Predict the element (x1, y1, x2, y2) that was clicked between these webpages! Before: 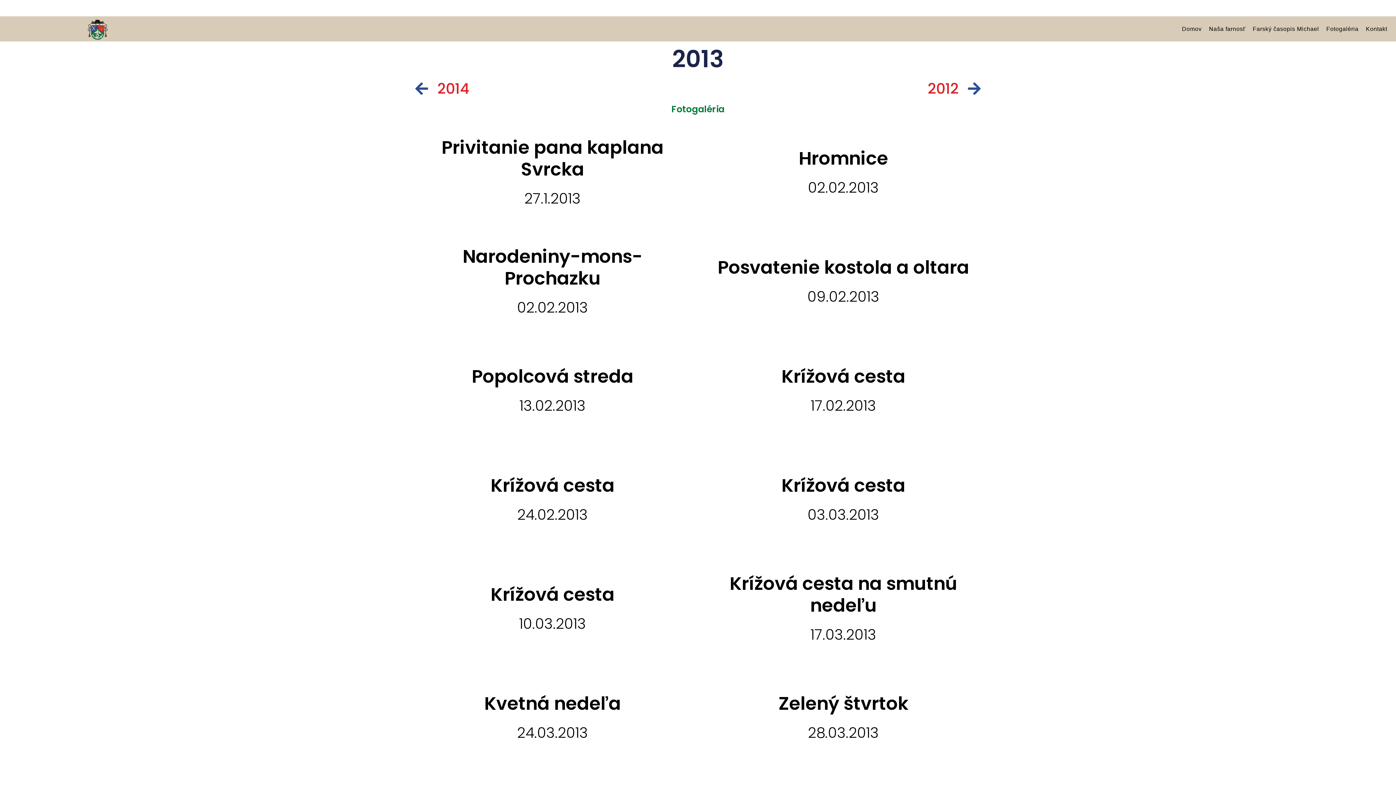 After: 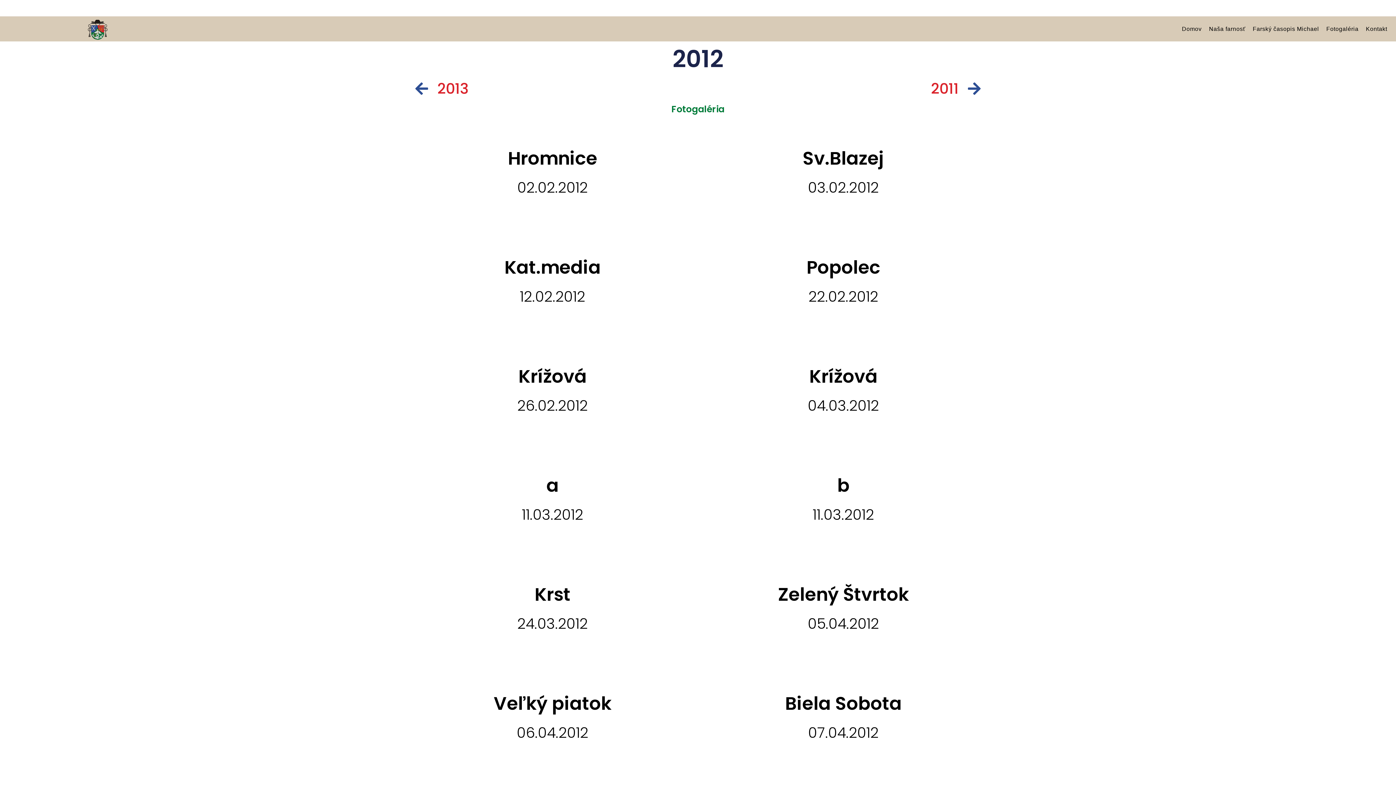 Action: bbox: (927, 78, 958, 98) label: 2012